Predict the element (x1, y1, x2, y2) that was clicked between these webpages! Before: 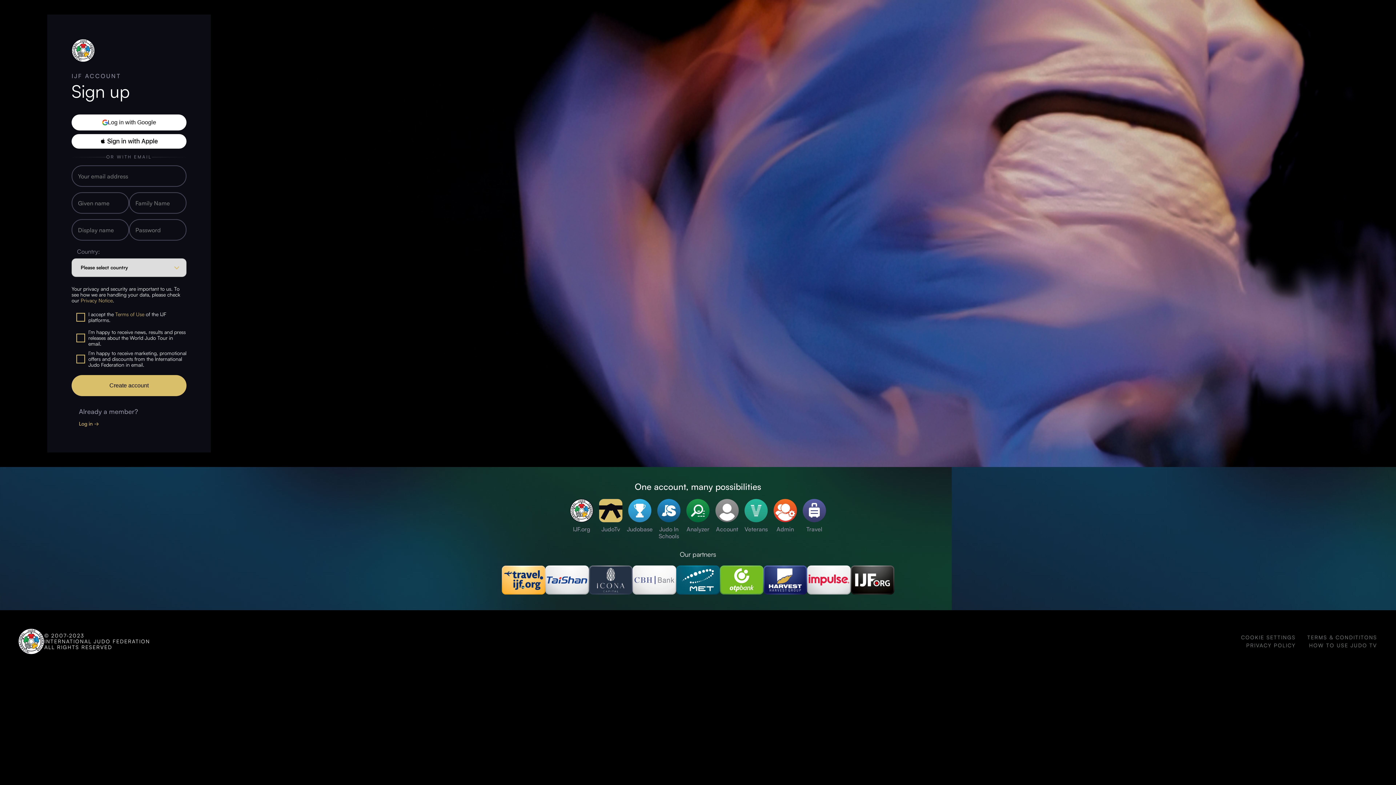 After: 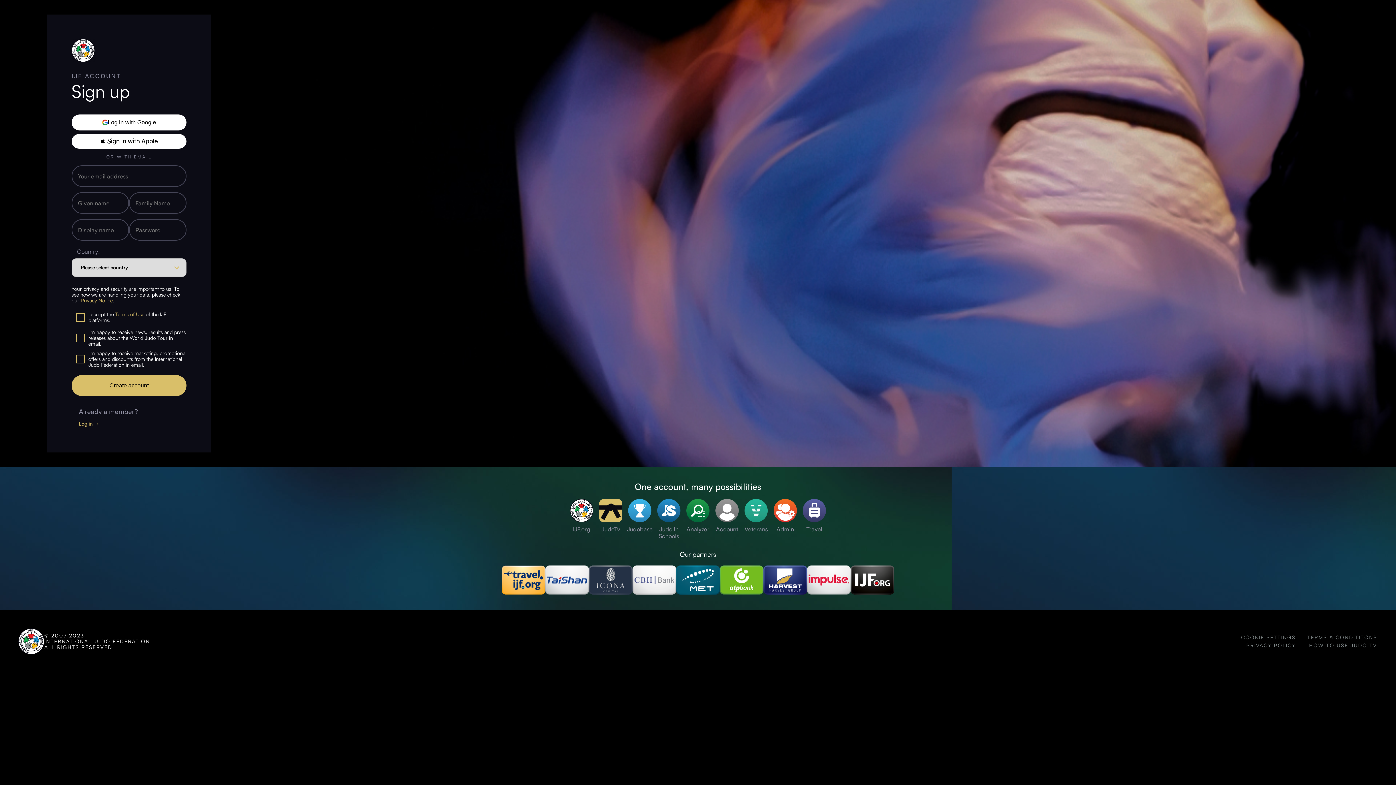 Action: bbox: (807, 565, 850, 596)